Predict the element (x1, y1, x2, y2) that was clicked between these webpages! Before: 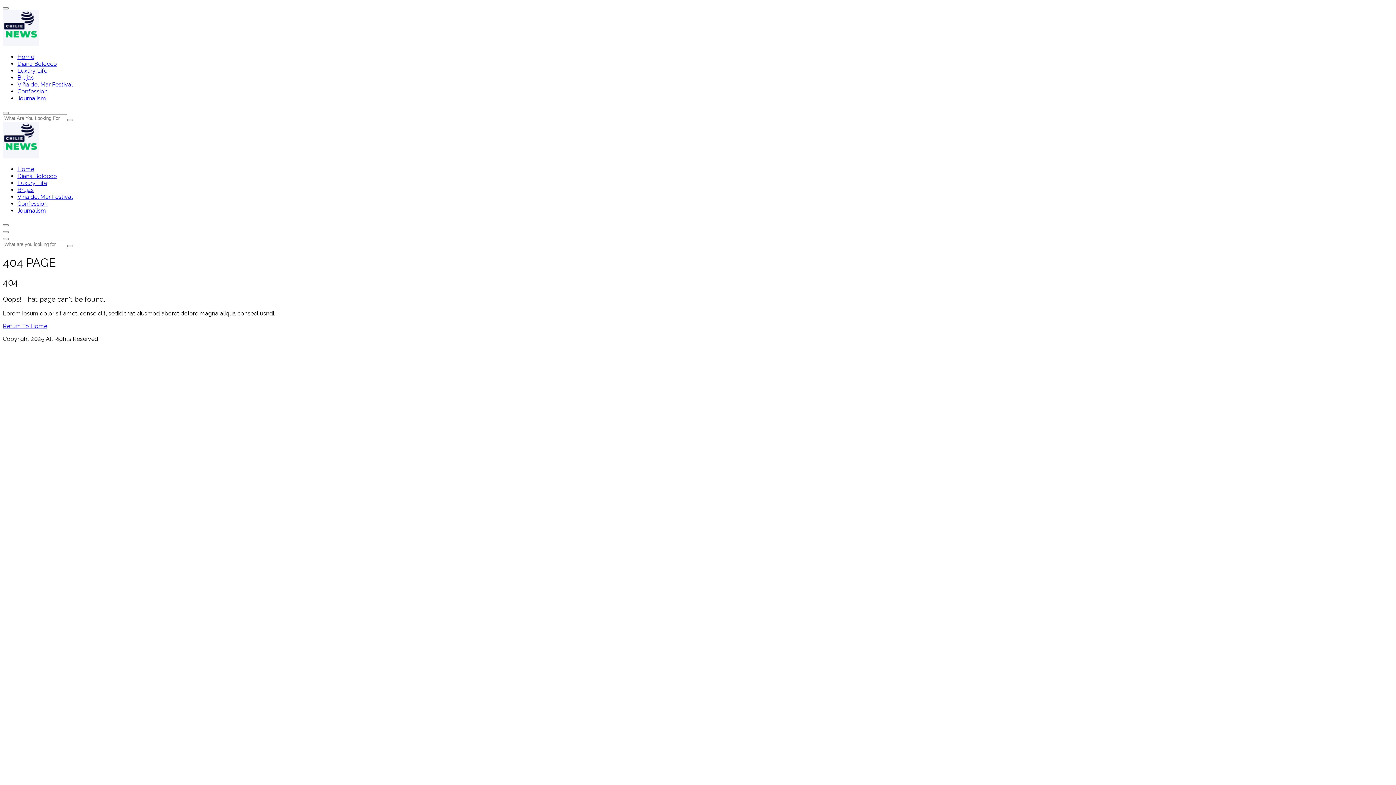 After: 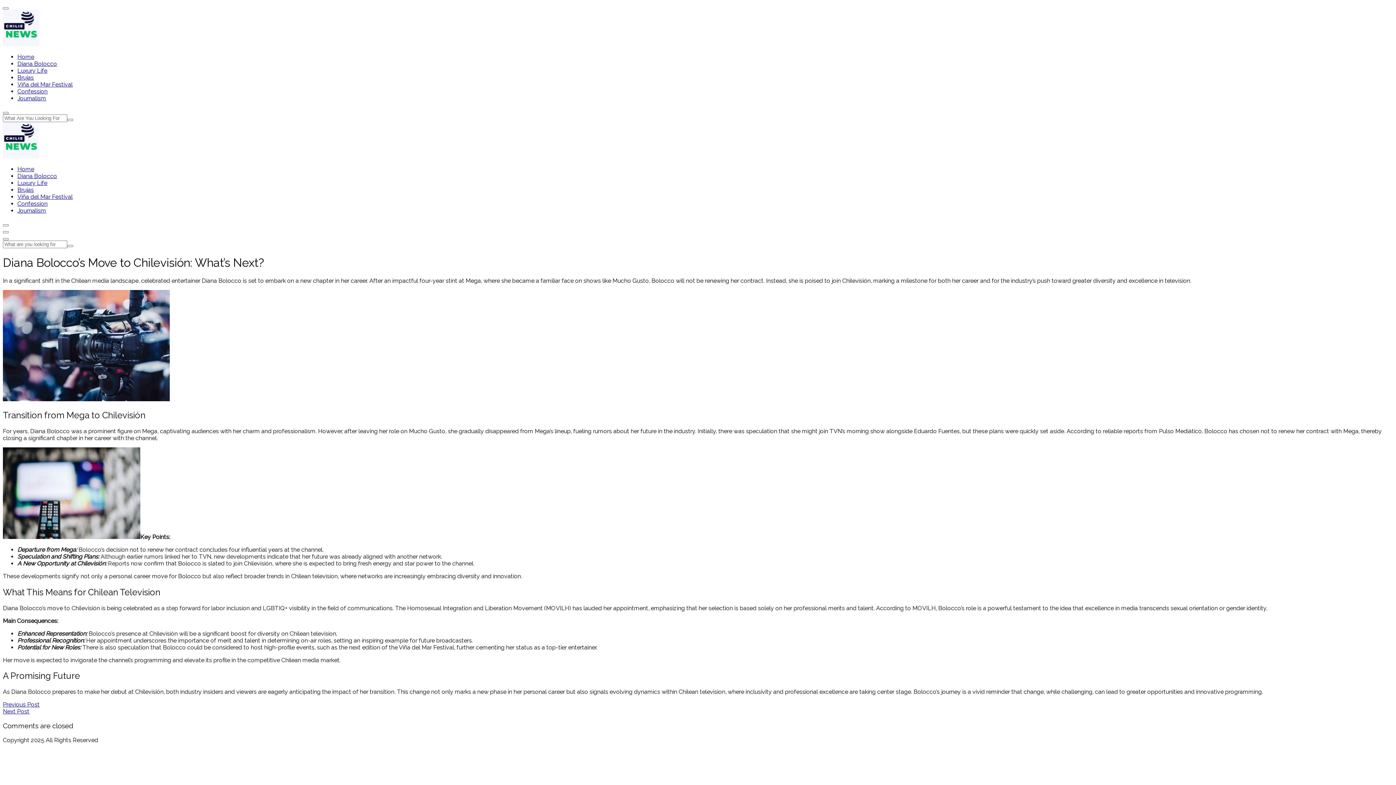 Action: label: Diana Bolocco bbox: (17, 172, 57, 179)